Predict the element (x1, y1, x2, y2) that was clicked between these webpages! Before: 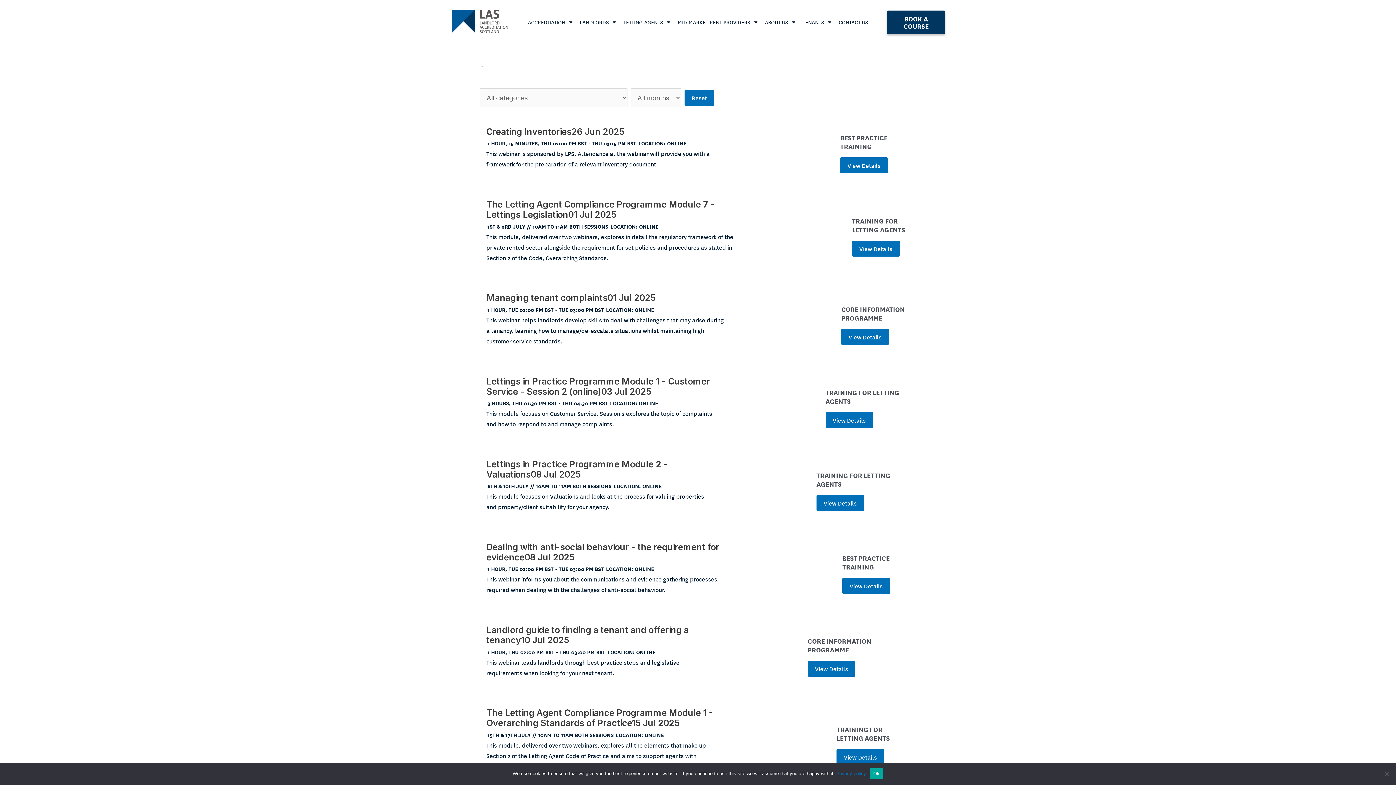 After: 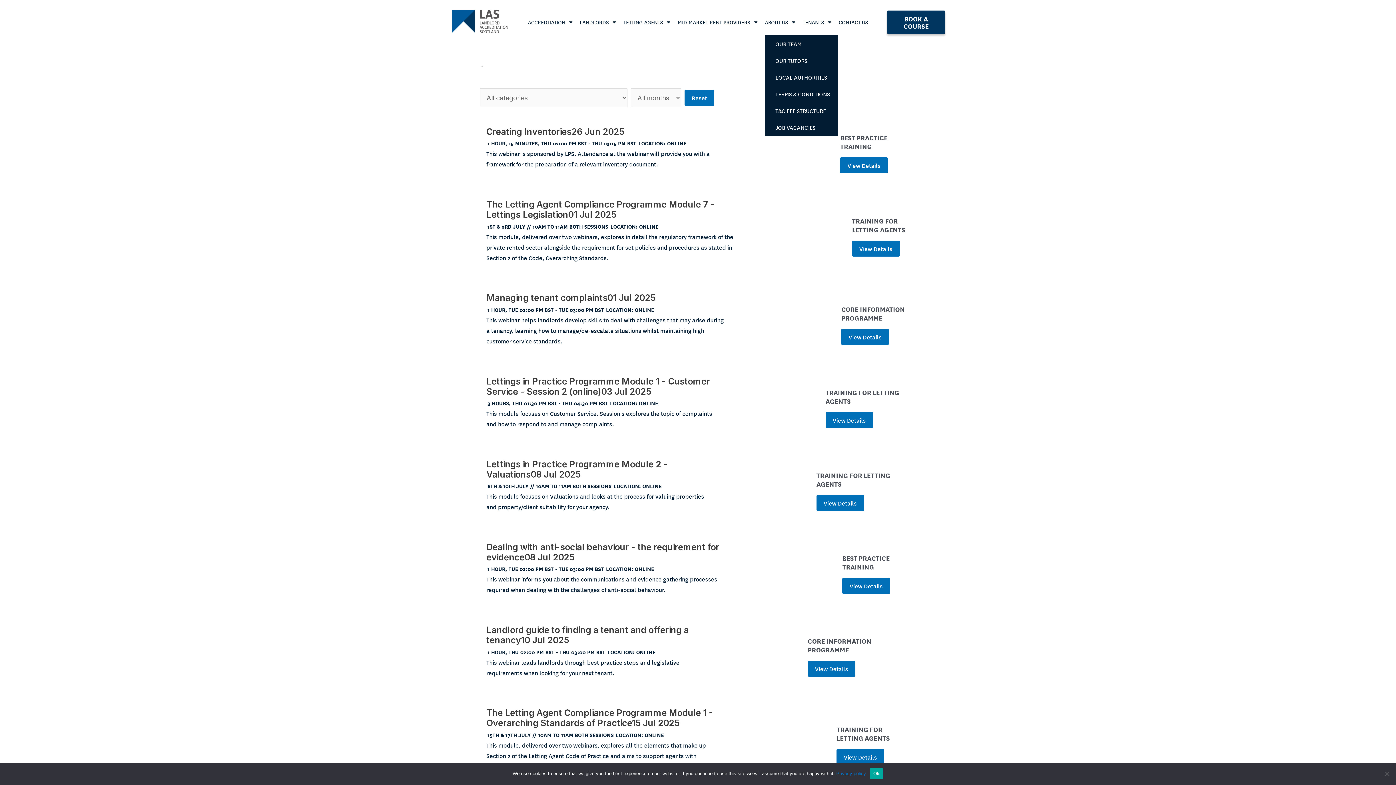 Action: label: ABOUT US bbox: (765, 17, 795, 26)